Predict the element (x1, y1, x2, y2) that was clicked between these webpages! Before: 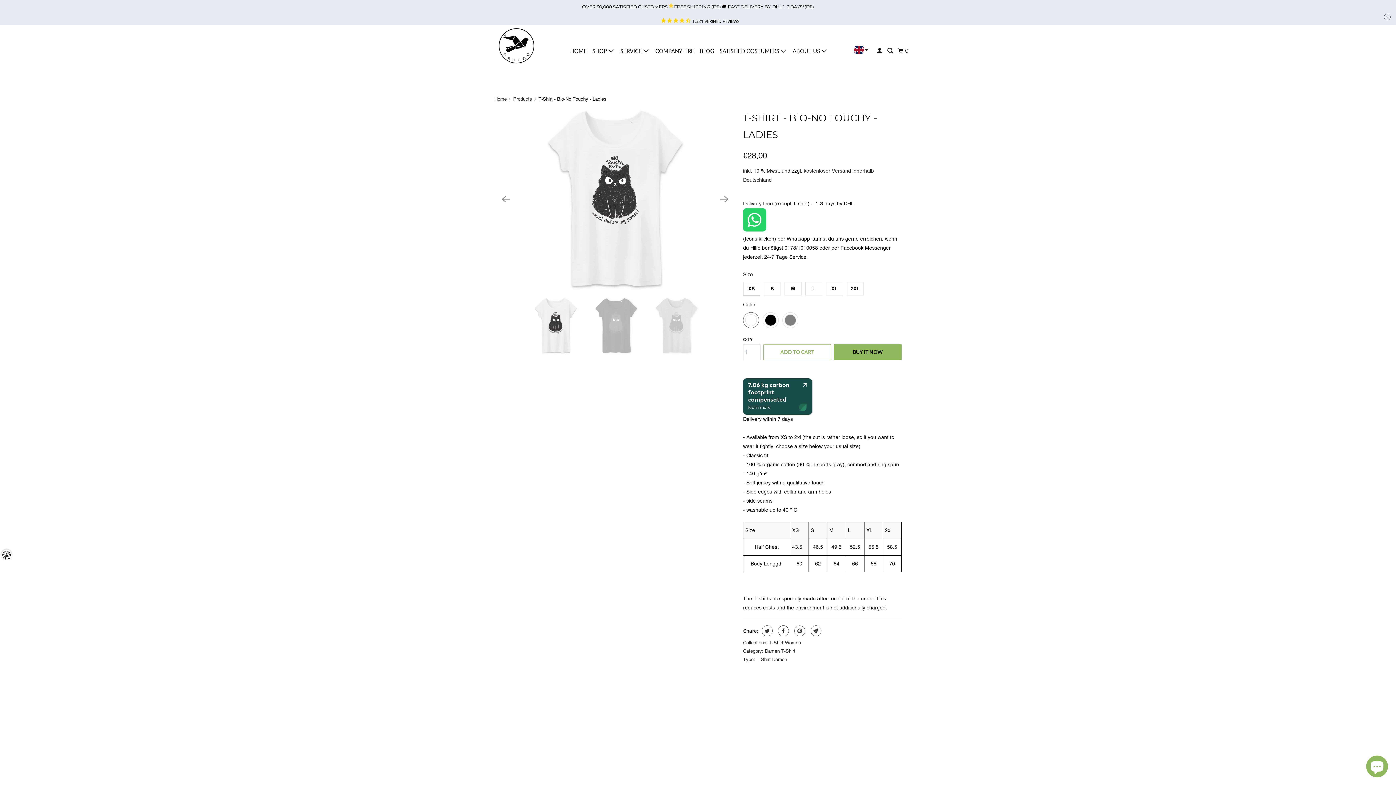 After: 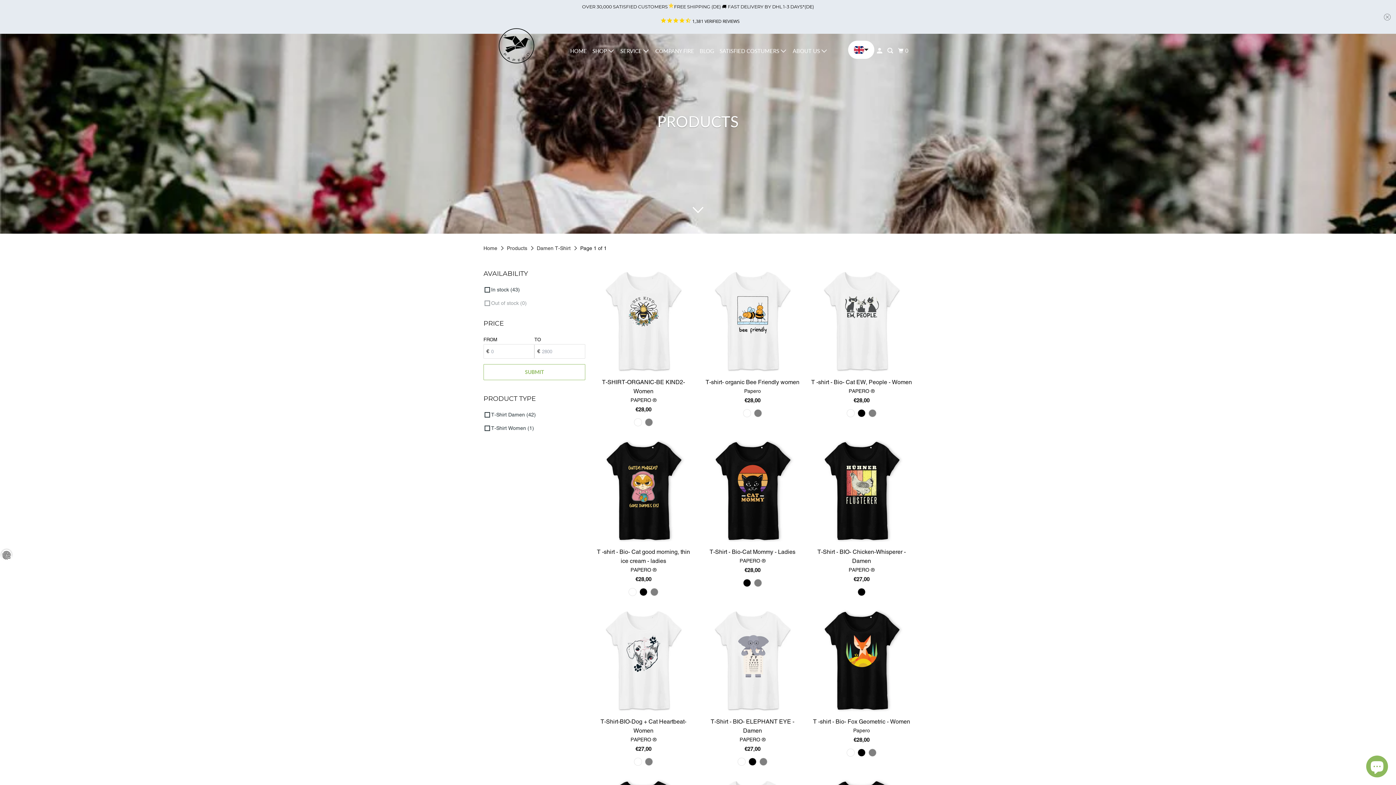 Action: label: Damen T-Shirt bbox: (765, 648, 795, 654)